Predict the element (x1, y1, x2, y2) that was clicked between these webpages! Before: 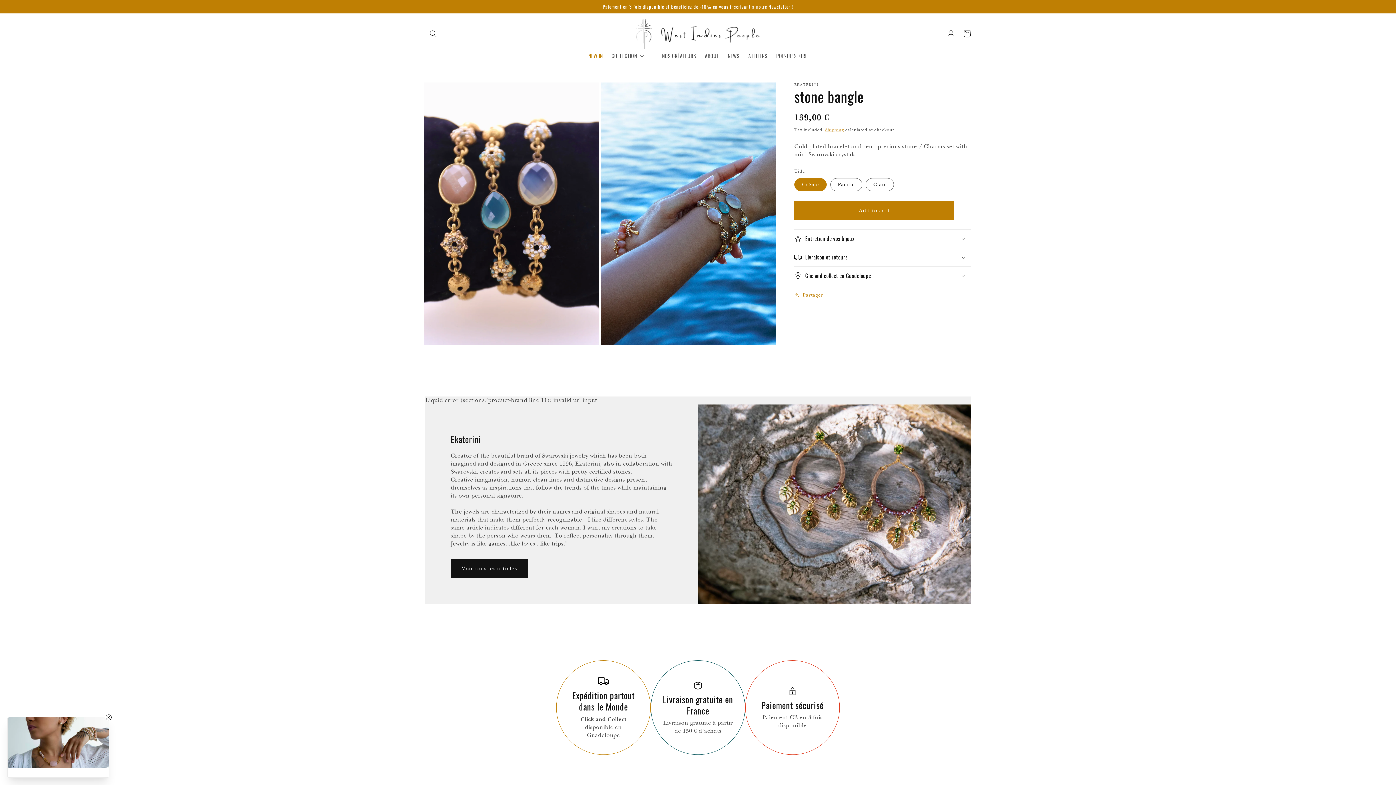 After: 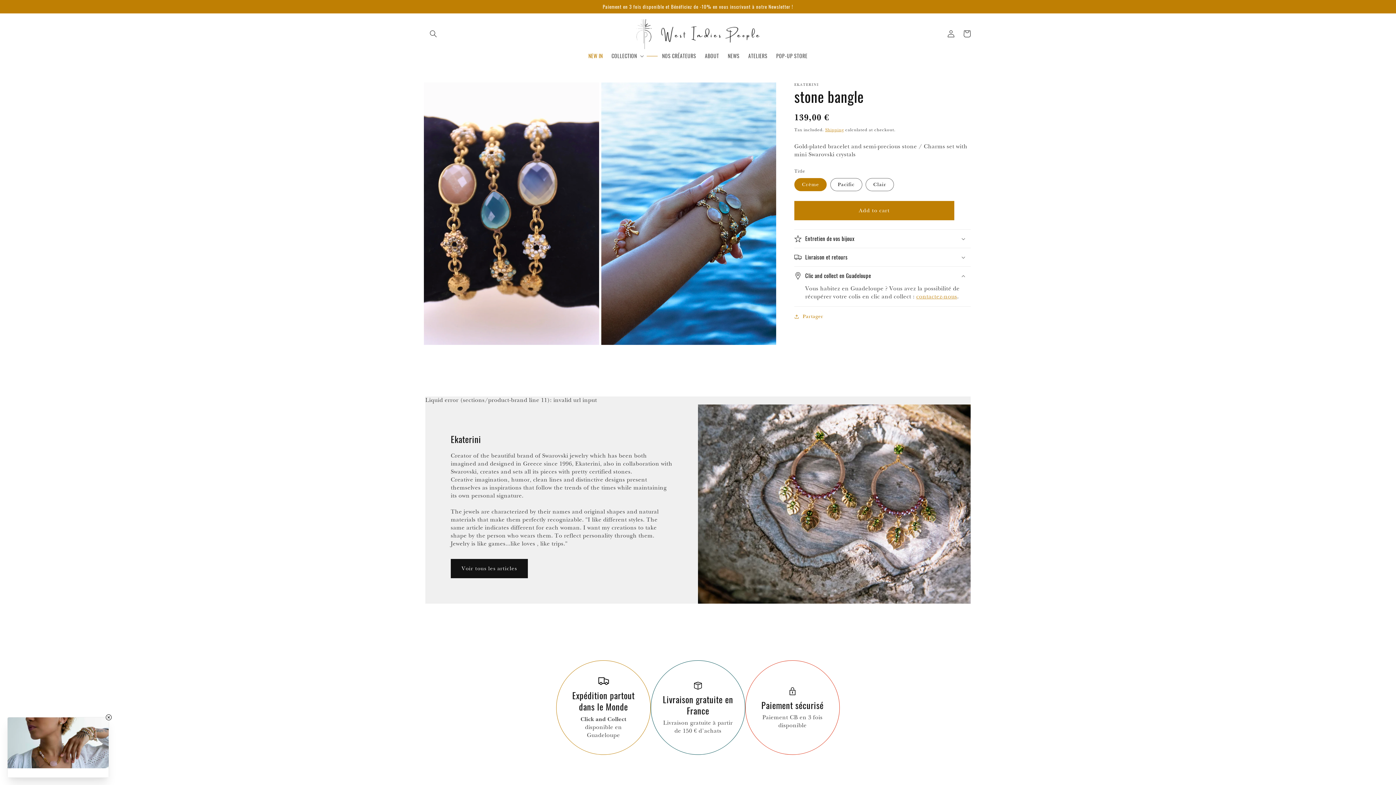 Action: bbox: (794, 266, 970, 285) label: Clic and collect en Guadeloupe